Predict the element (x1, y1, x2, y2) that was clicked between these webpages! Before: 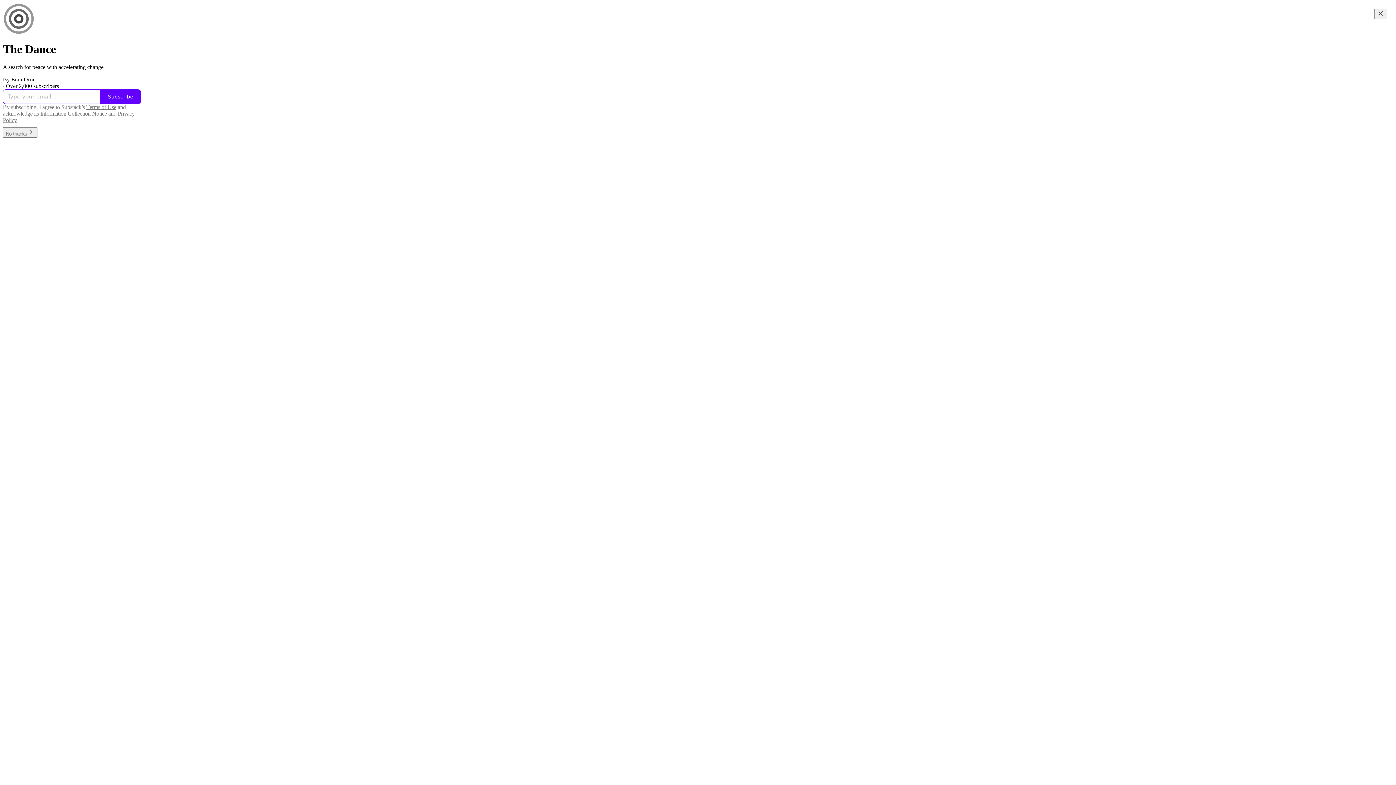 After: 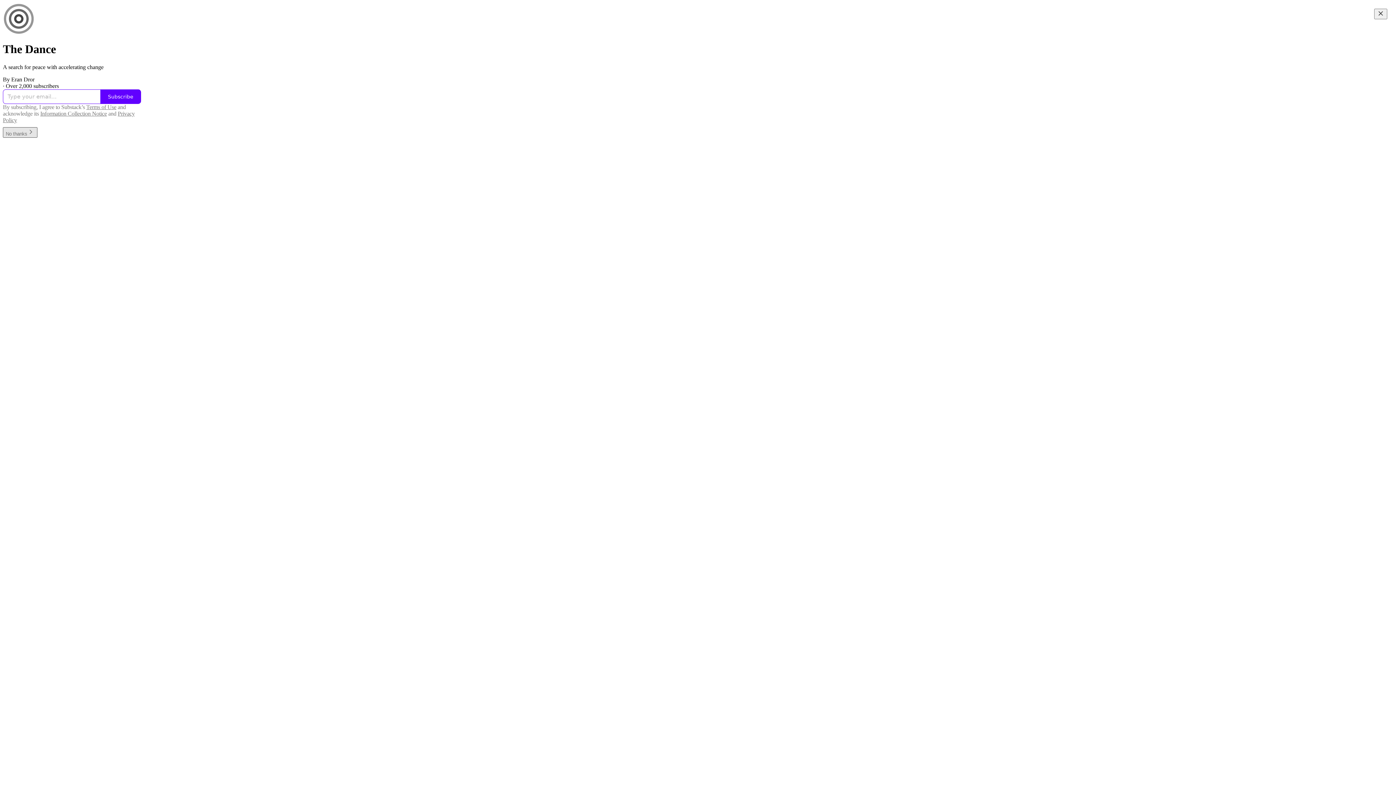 Action: label: No thanks bbox: (2, 127, 37, 137)